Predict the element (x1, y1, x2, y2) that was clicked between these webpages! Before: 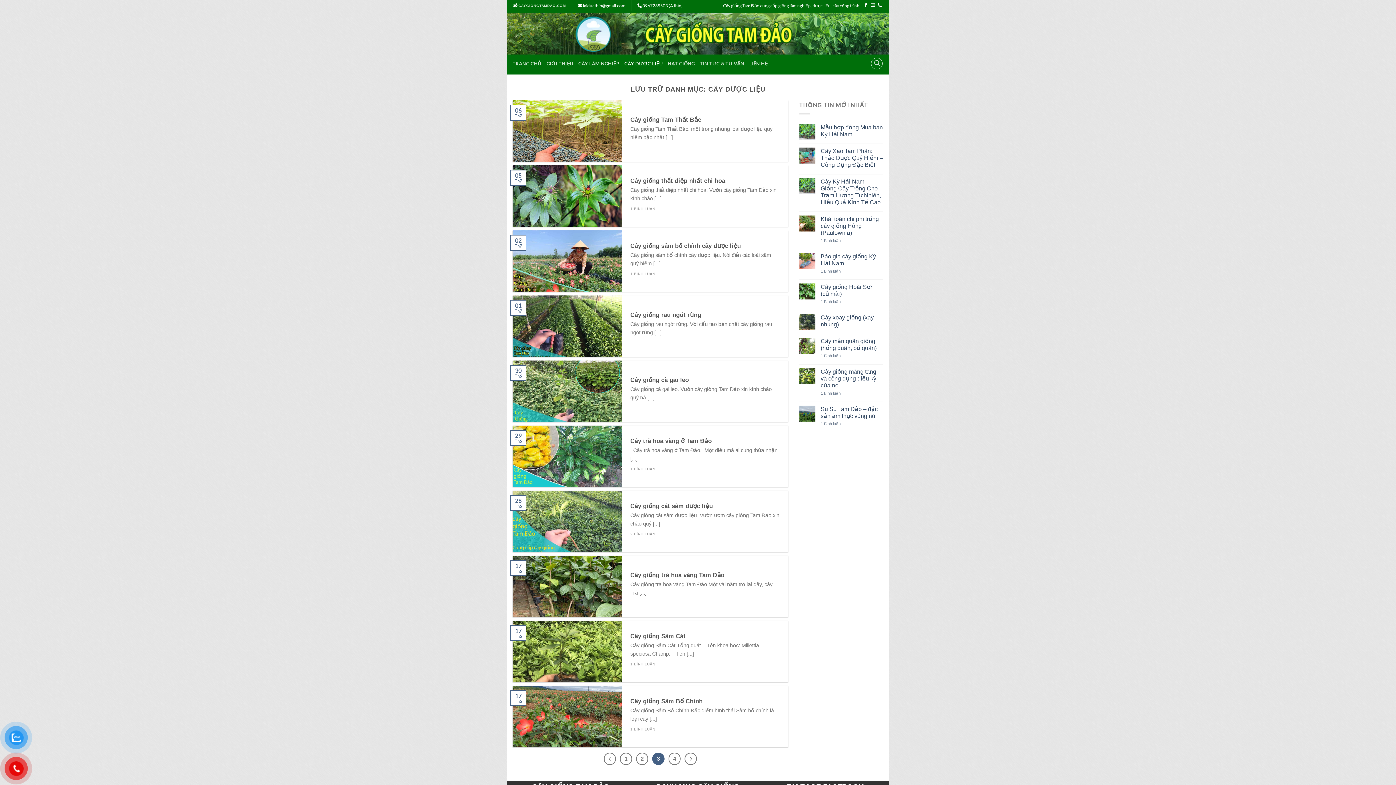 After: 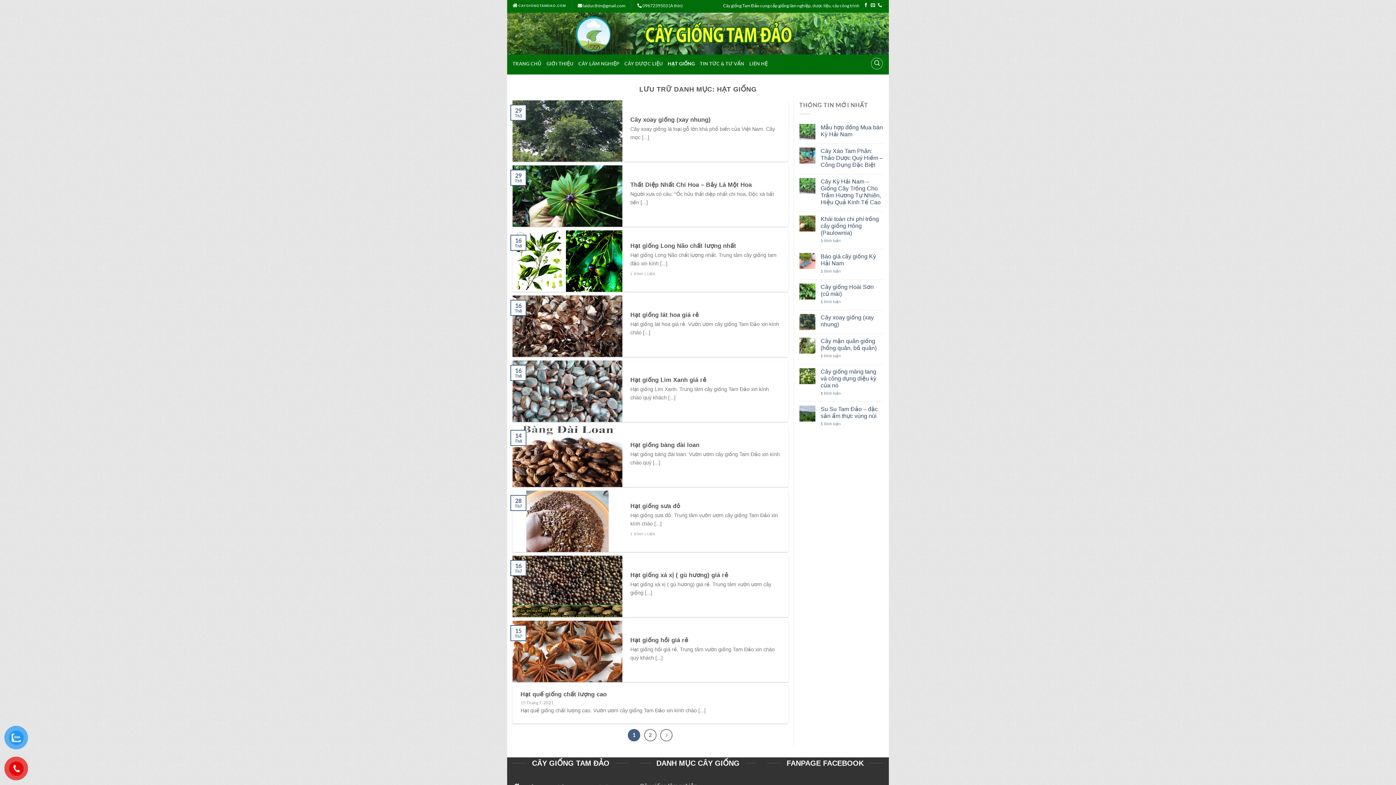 Action: label: HẠT GIỐNG bbox: (667, 57, 694, 70)